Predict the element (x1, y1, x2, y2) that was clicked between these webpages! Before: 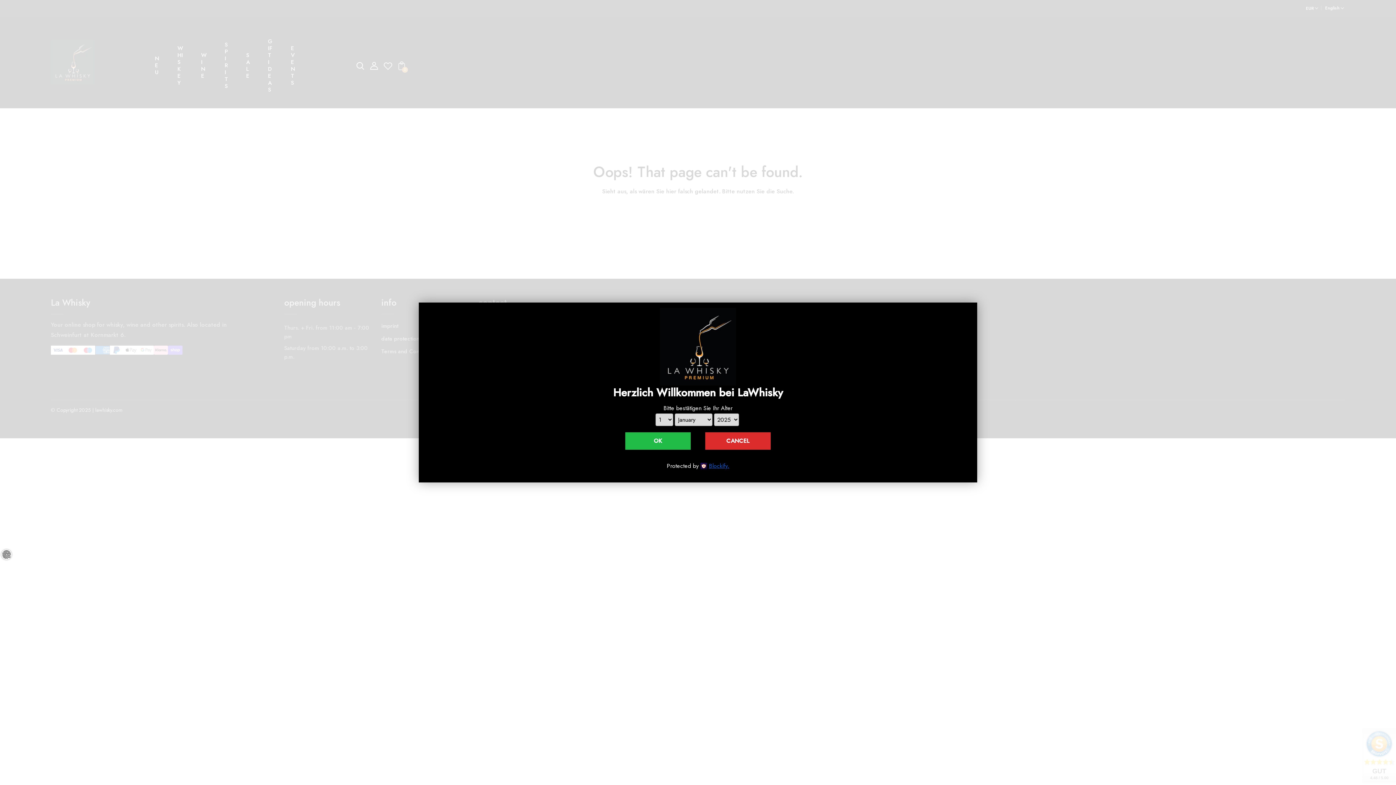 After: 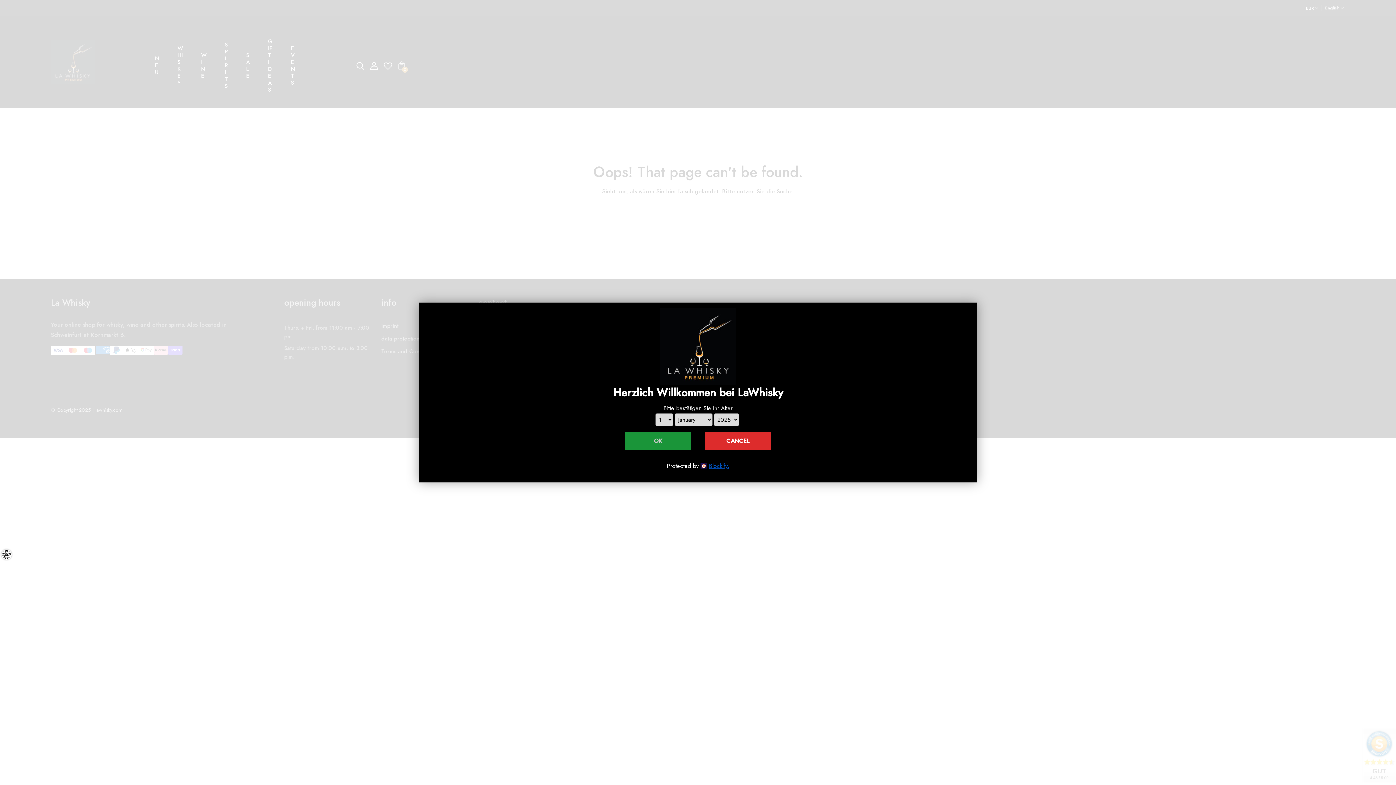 Action: bbox: (625, 432, 690, 450) label: OK